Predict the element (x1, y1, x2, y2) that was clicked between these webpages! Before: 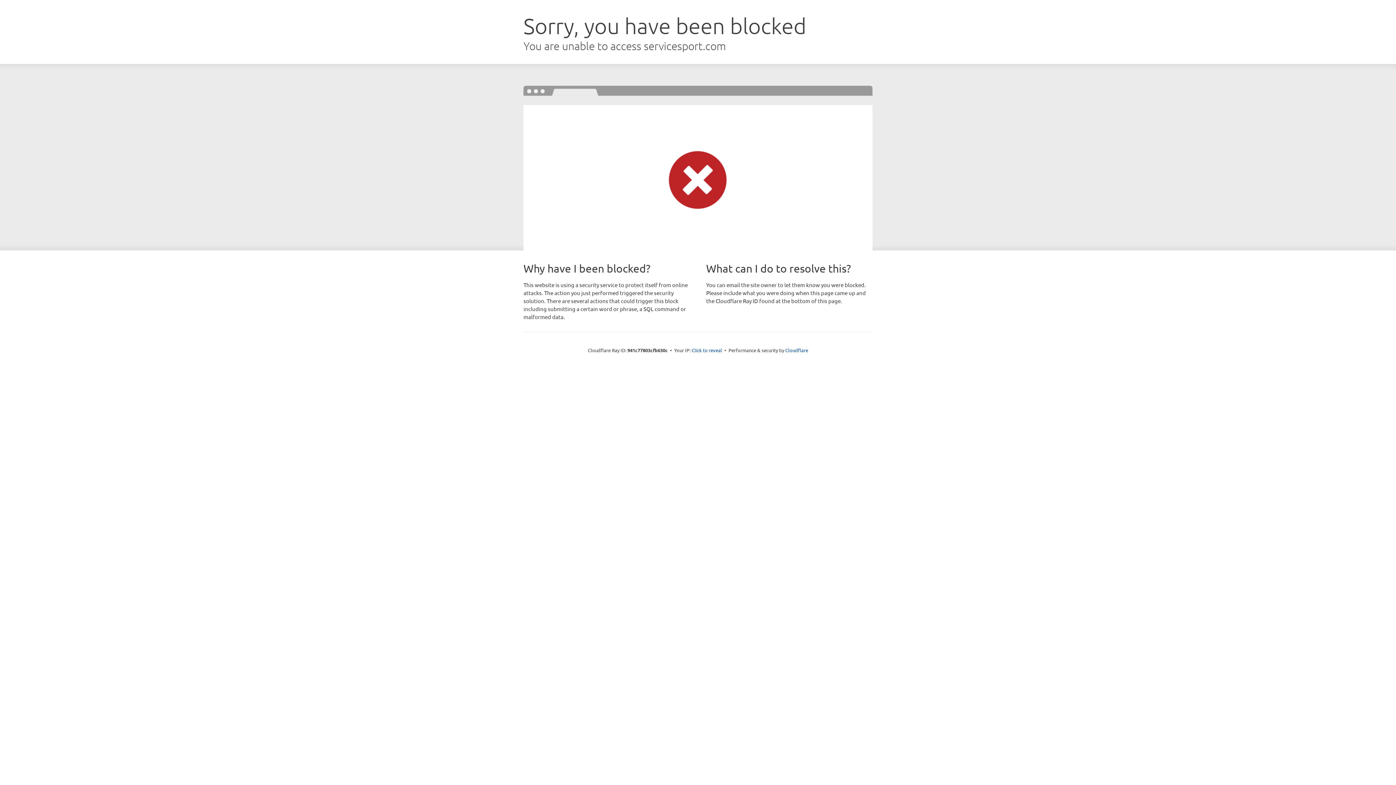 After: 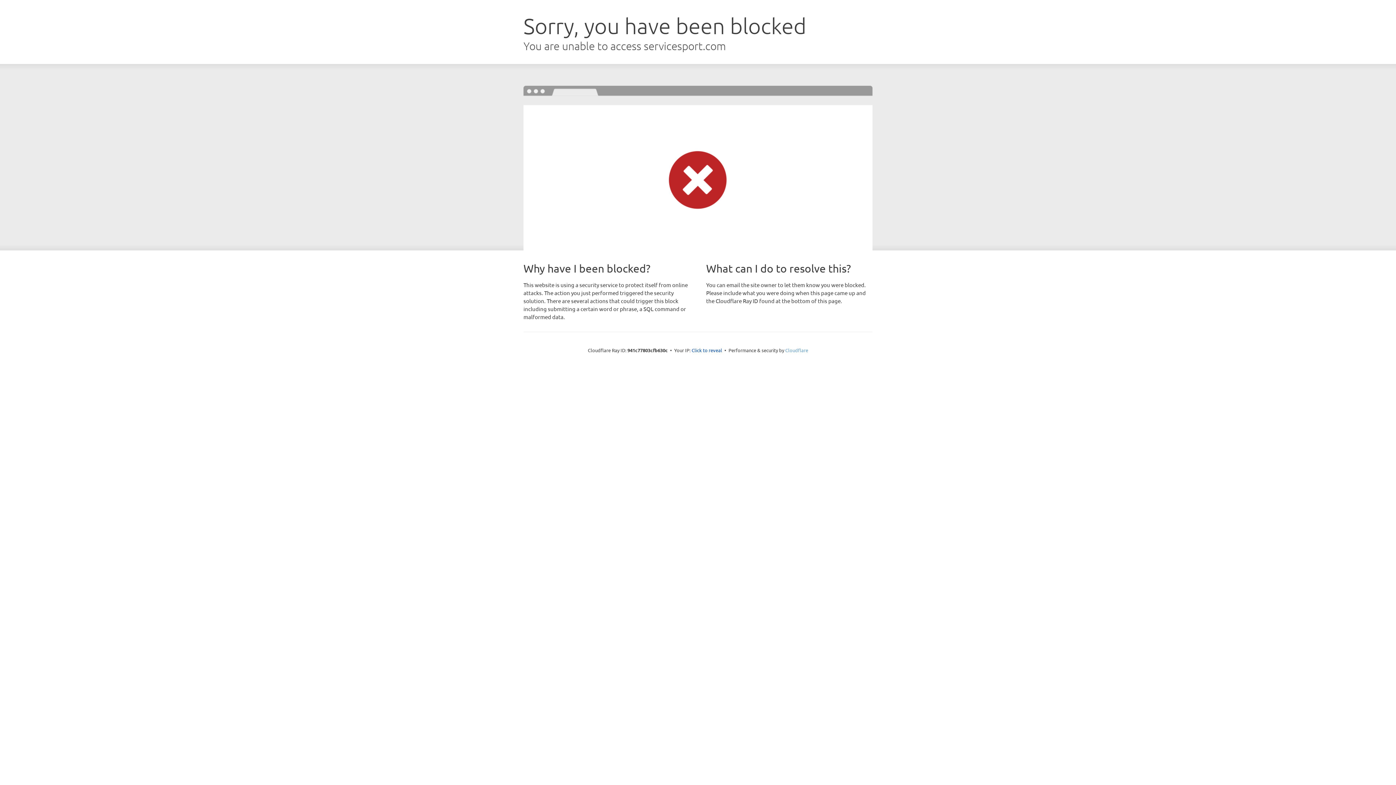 Action: label: Cloudflare bbox: (785, 347, 808, 353)